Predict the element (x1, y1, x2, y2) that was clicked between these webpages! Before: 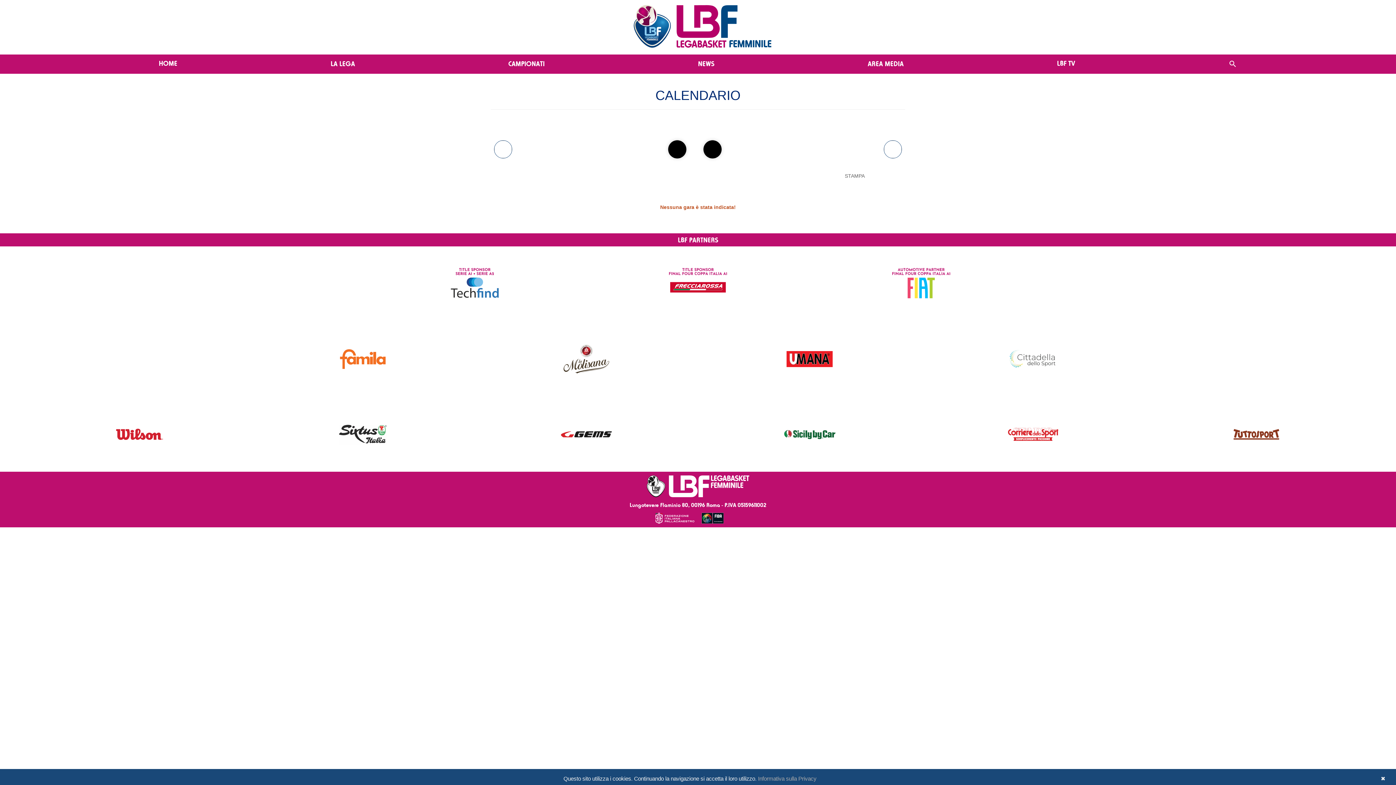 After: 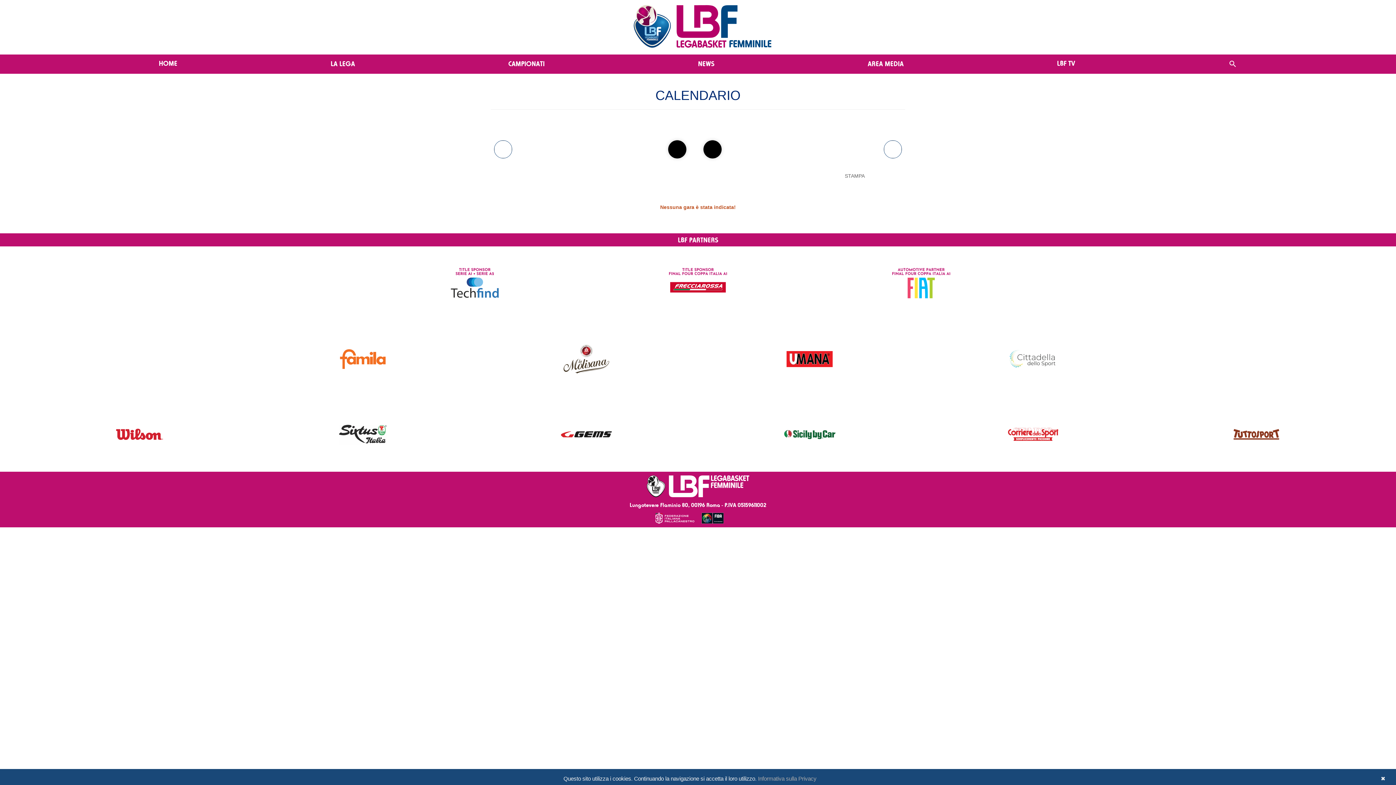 Action: bbox: (701, 515, 724, 521)